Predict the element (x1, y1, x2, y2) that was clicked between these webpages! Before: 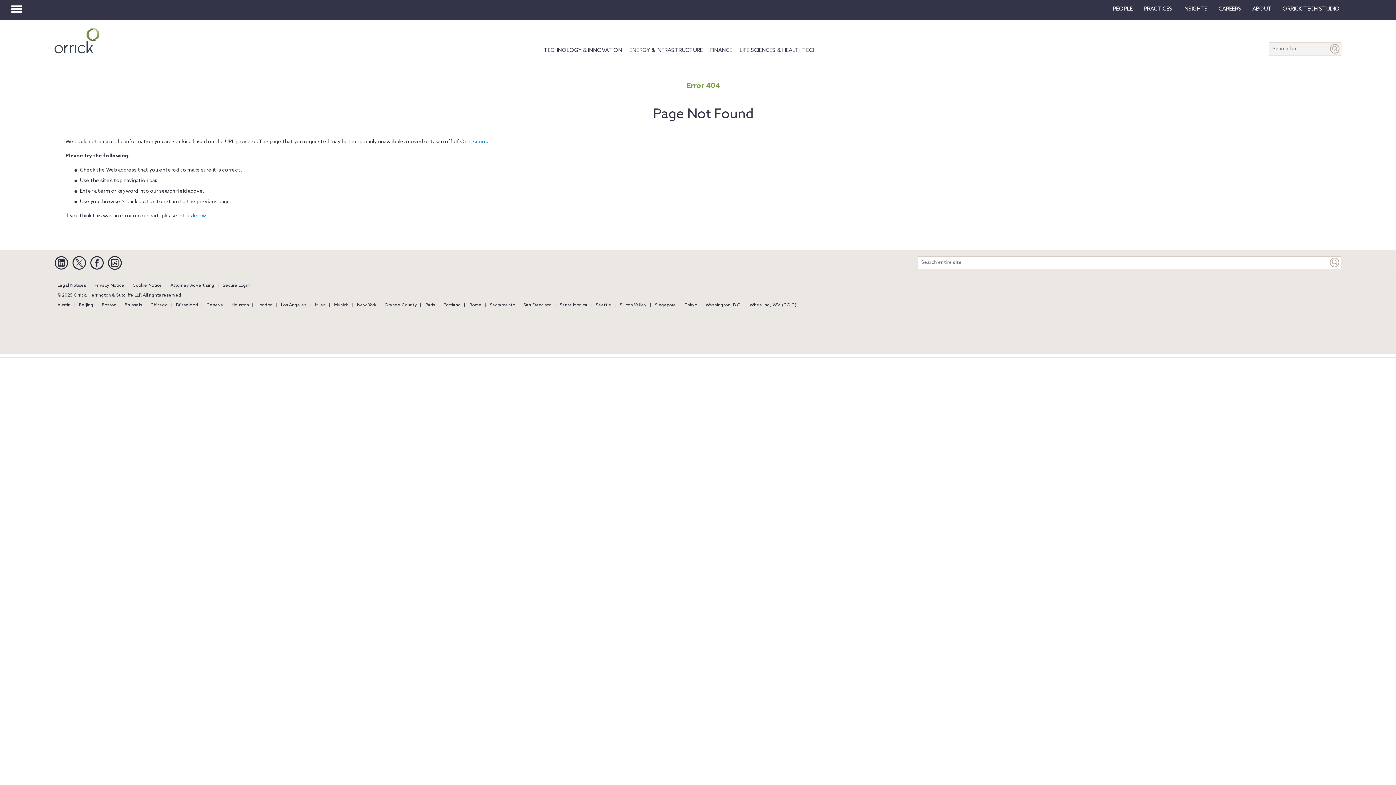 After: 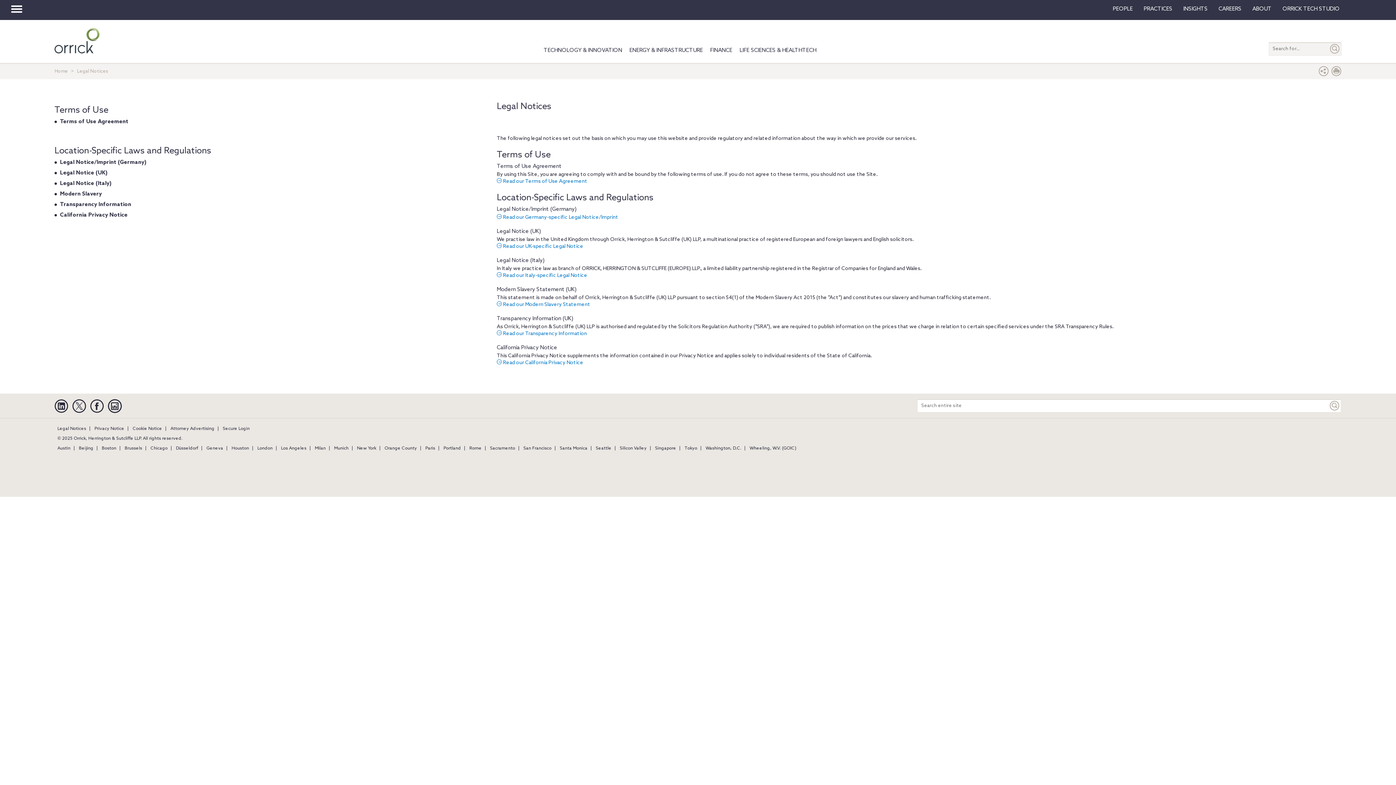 Action: label: Legal Notices bbox: (54, 283, 89, 288)